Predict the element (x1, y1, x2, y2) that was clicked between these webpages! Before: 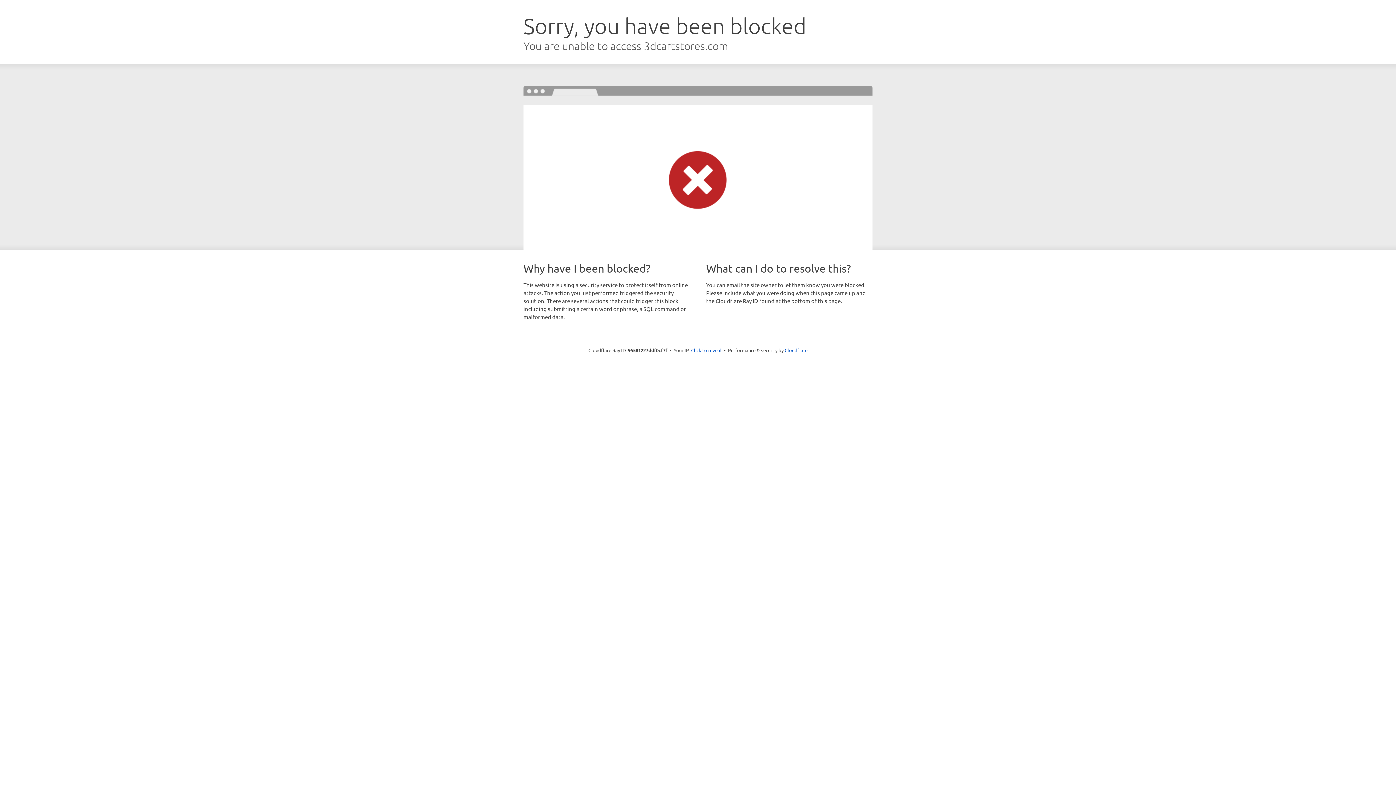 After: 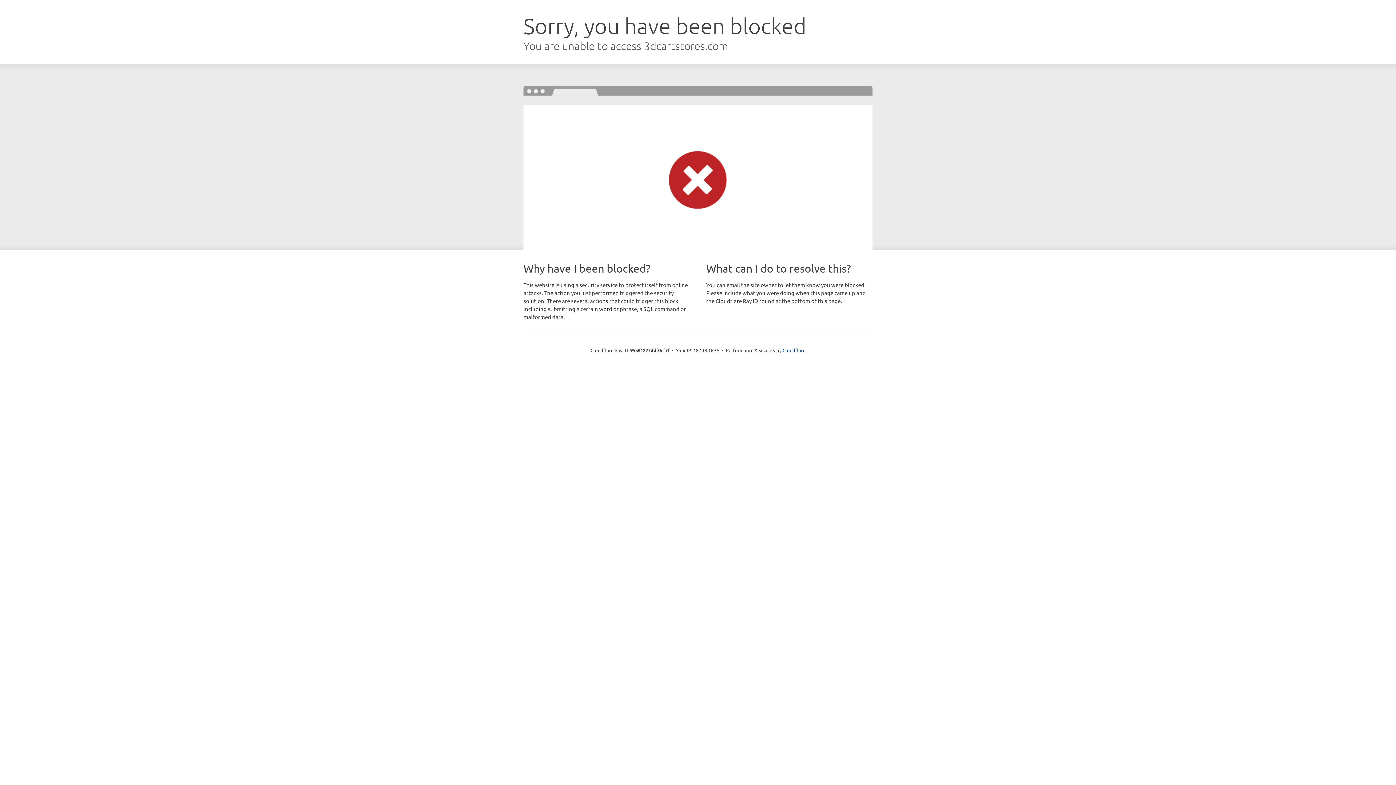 Action: label: Click to reveal bbox: (691, 346, 721, 353)